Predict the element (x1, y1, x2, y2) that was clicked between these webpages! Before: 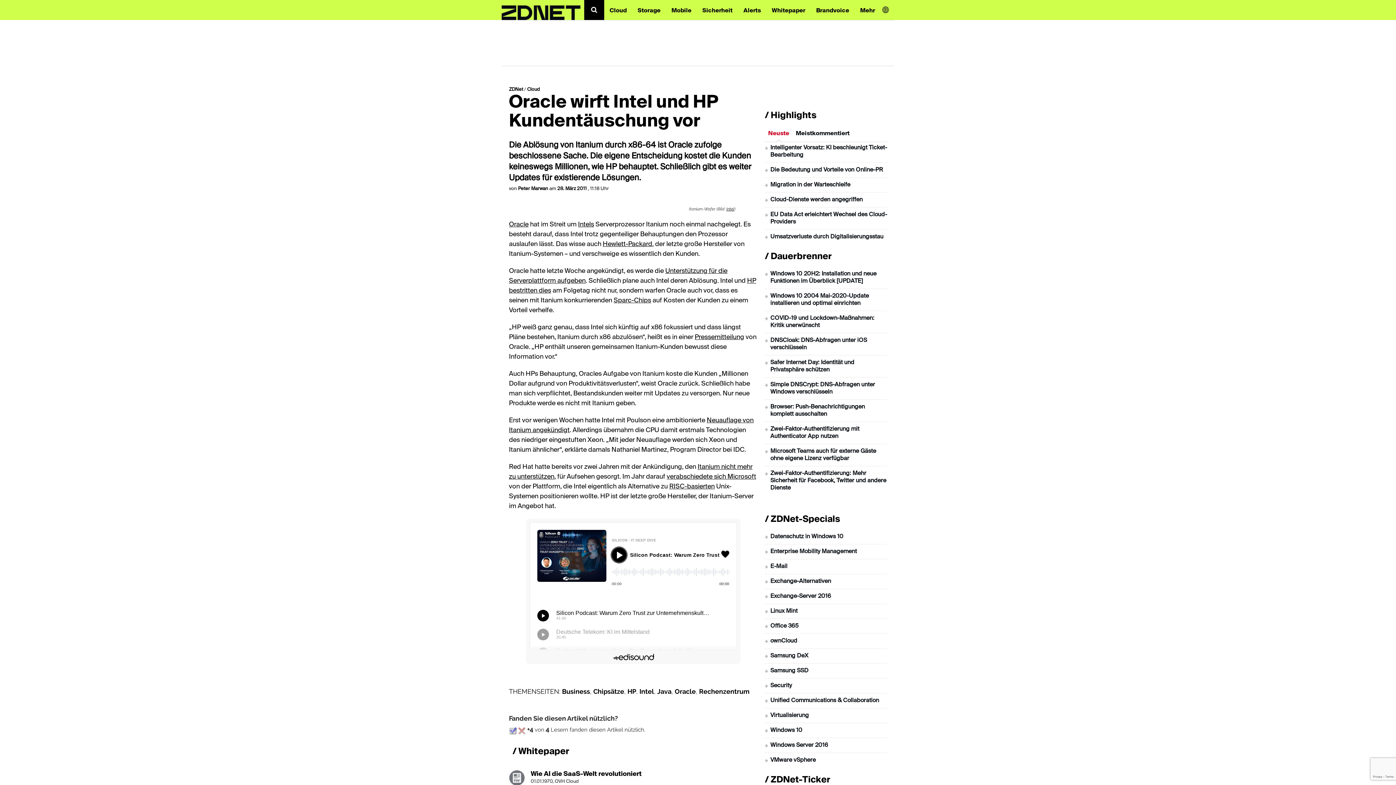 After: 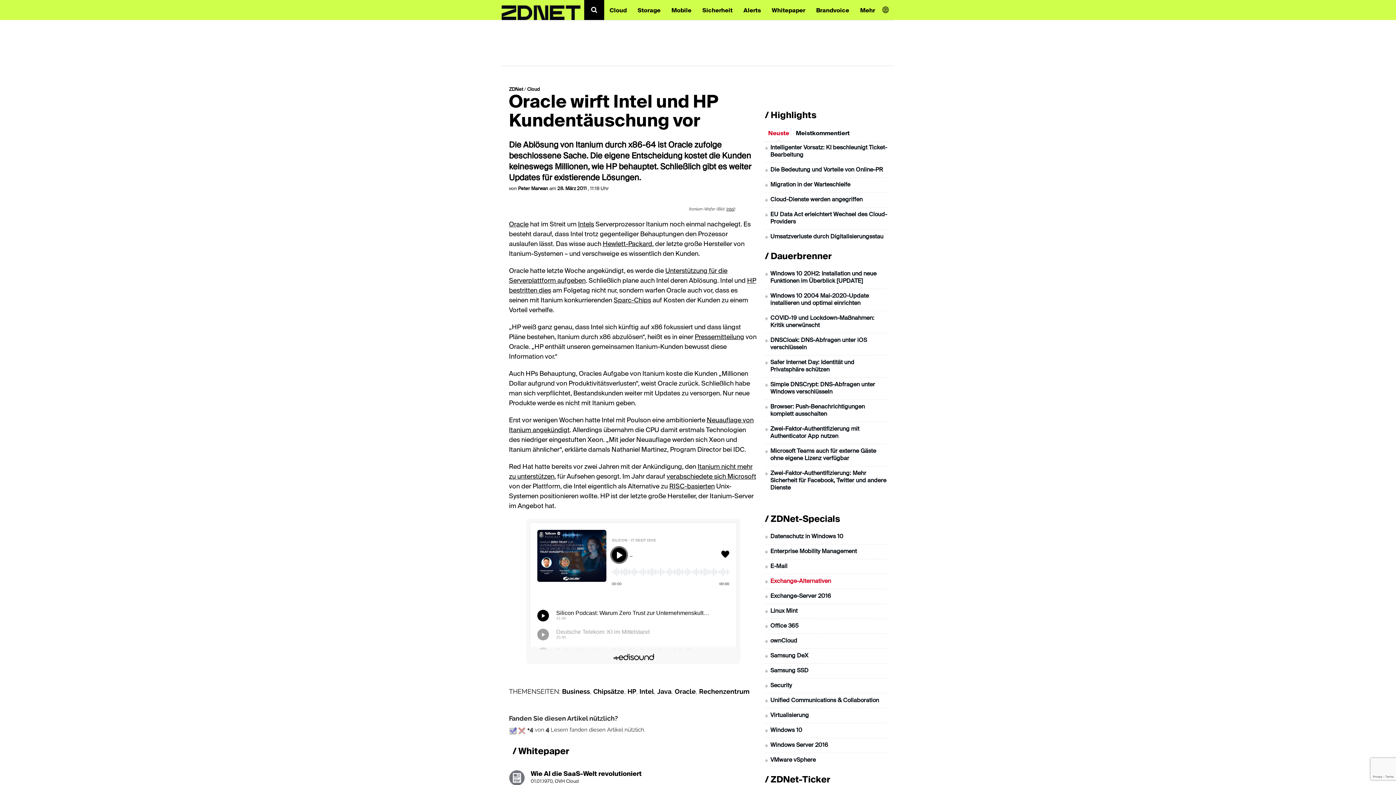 Action: bbox: (770, 578, 831, 584) label: Exchange-Alternativen